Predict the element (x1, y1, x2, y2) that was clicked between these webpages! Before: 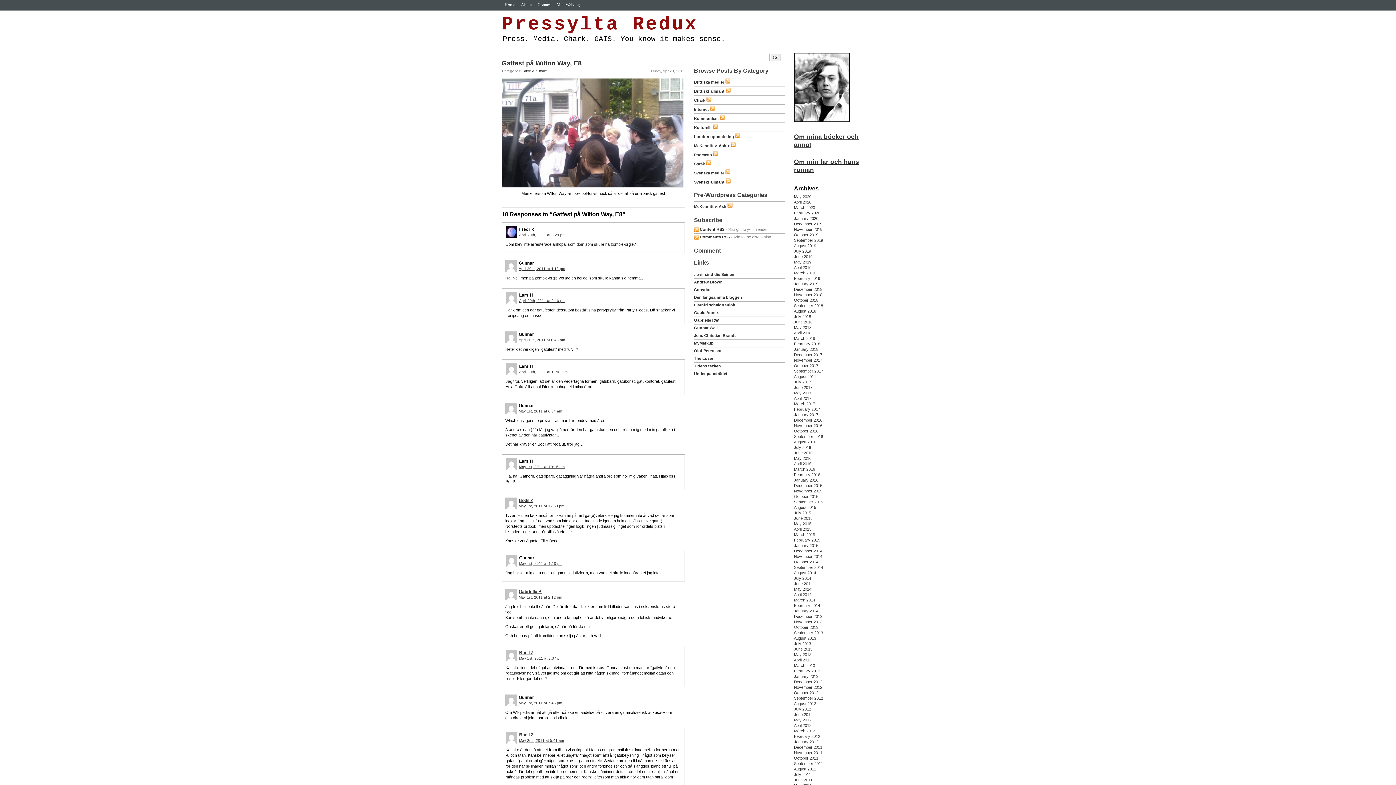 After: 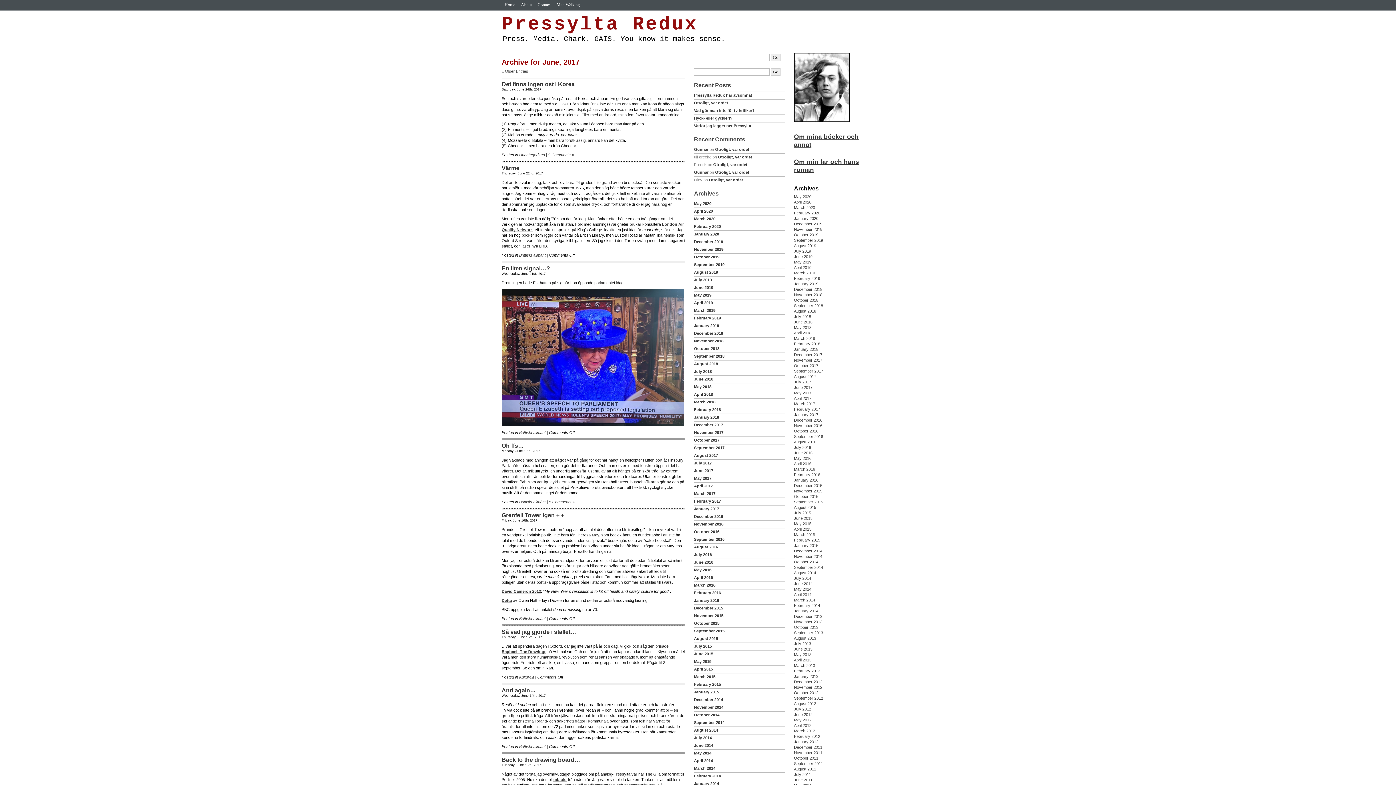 Action: label: June 2017 bbox: (794, 385, 812, 389)